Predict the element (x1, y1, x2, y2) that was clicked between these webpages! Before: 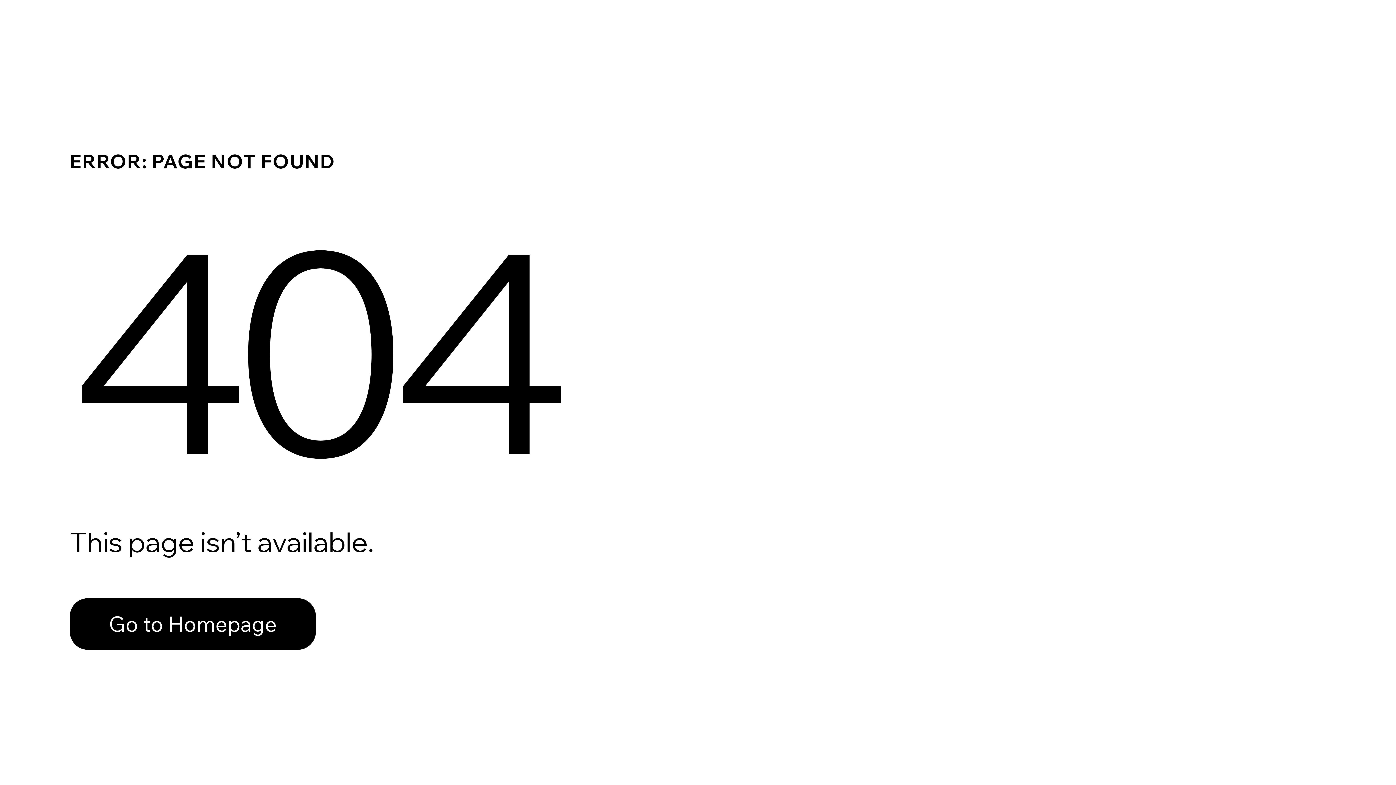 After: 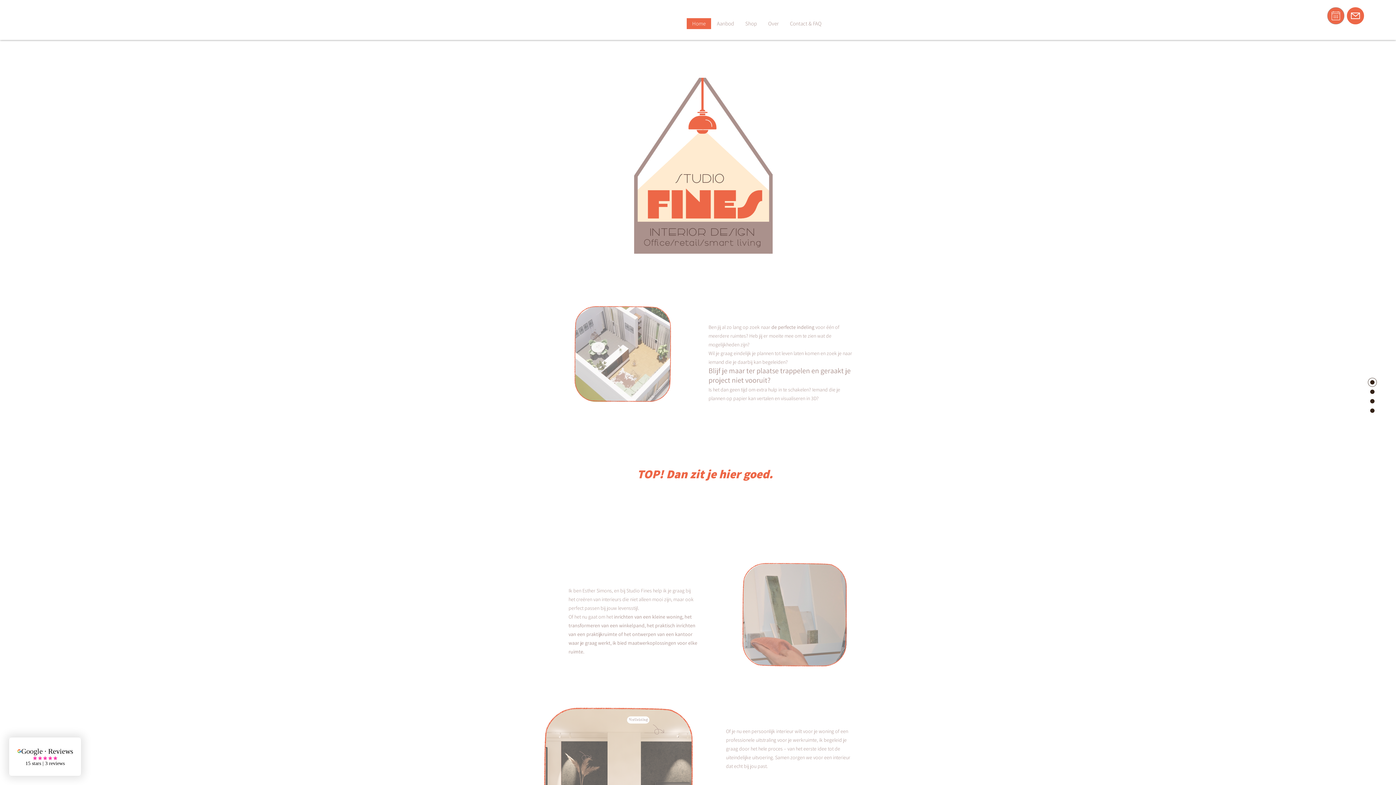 Action: bbox: (69, 598, 316, 650) label: Go to Homepage